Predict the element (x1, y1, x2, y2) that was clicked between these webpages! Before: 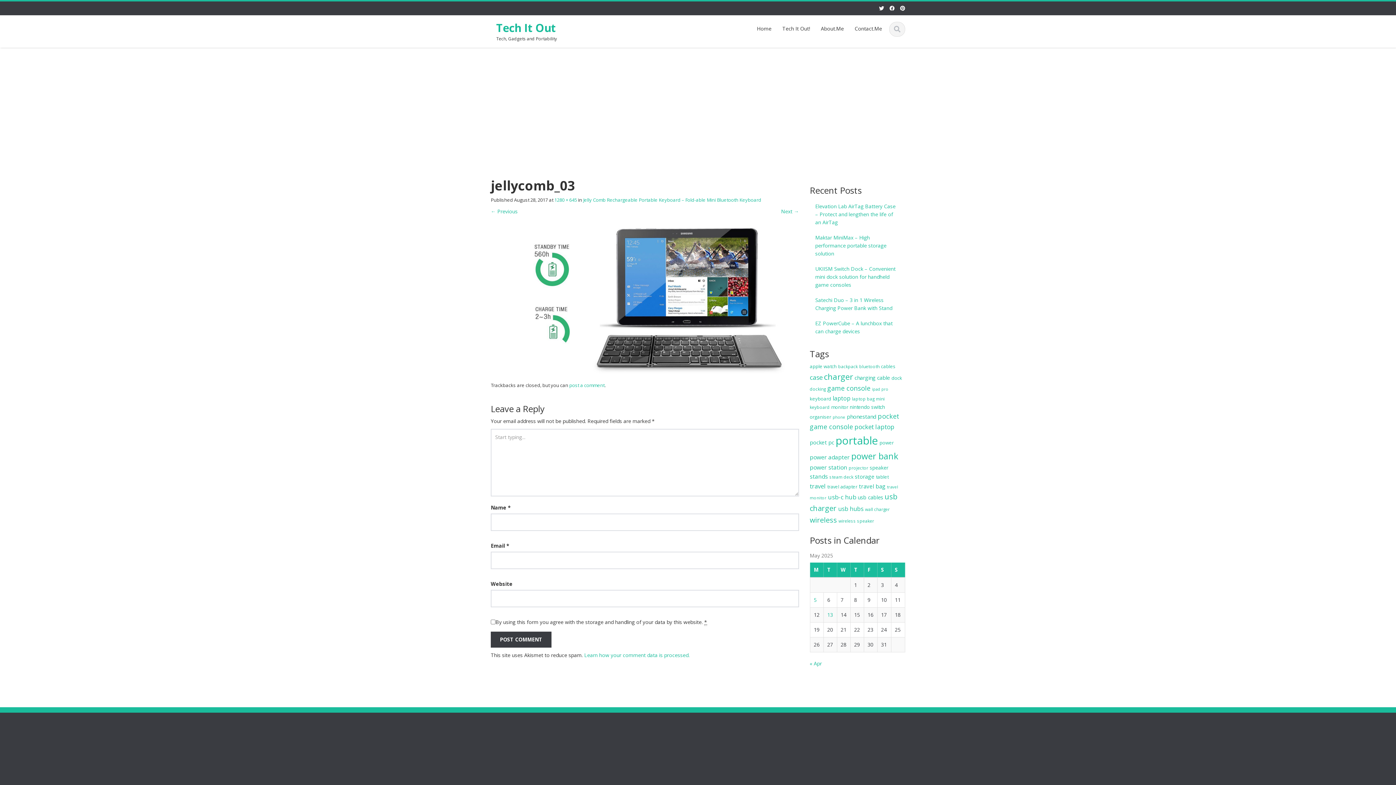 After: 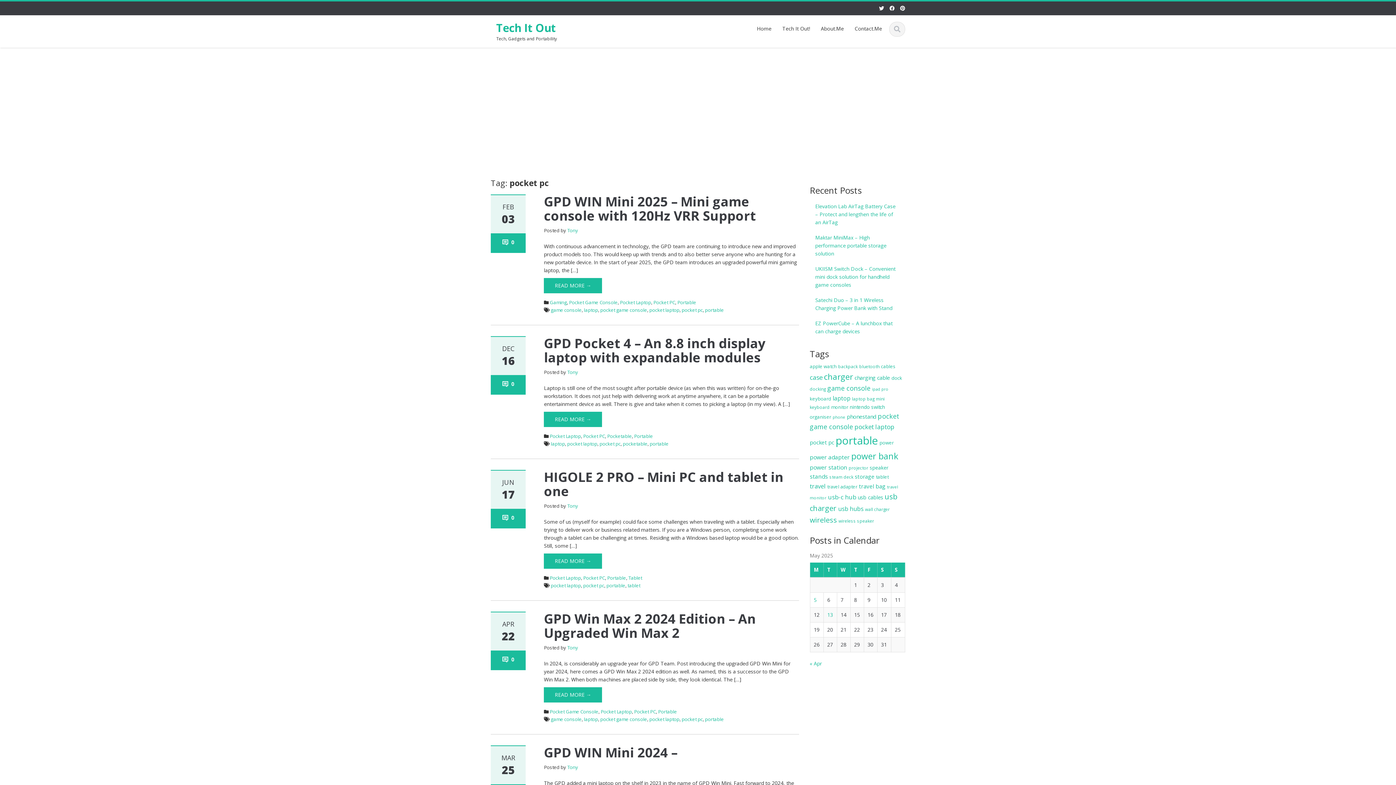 Action: label: pocket pc (18 items) bbox: (810, 438, 834, 446)